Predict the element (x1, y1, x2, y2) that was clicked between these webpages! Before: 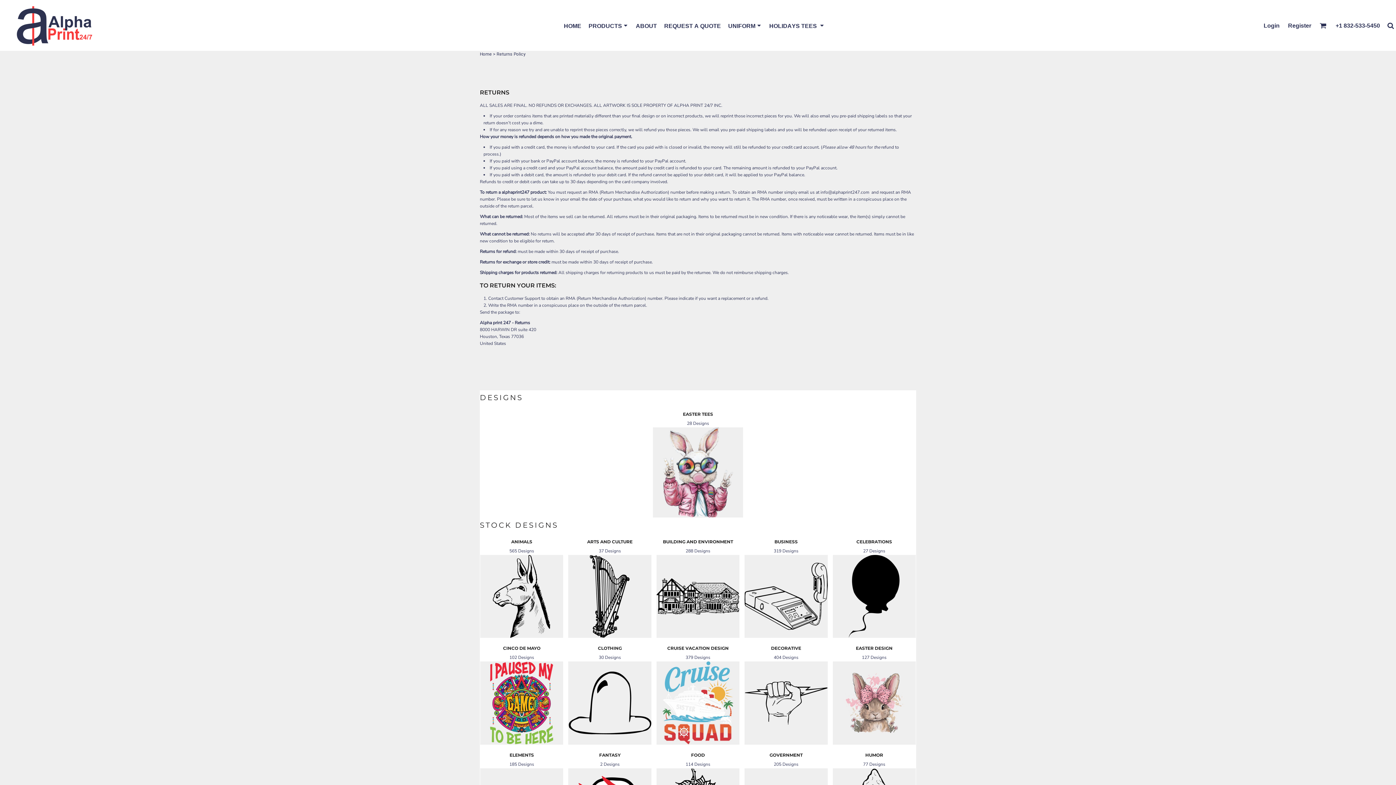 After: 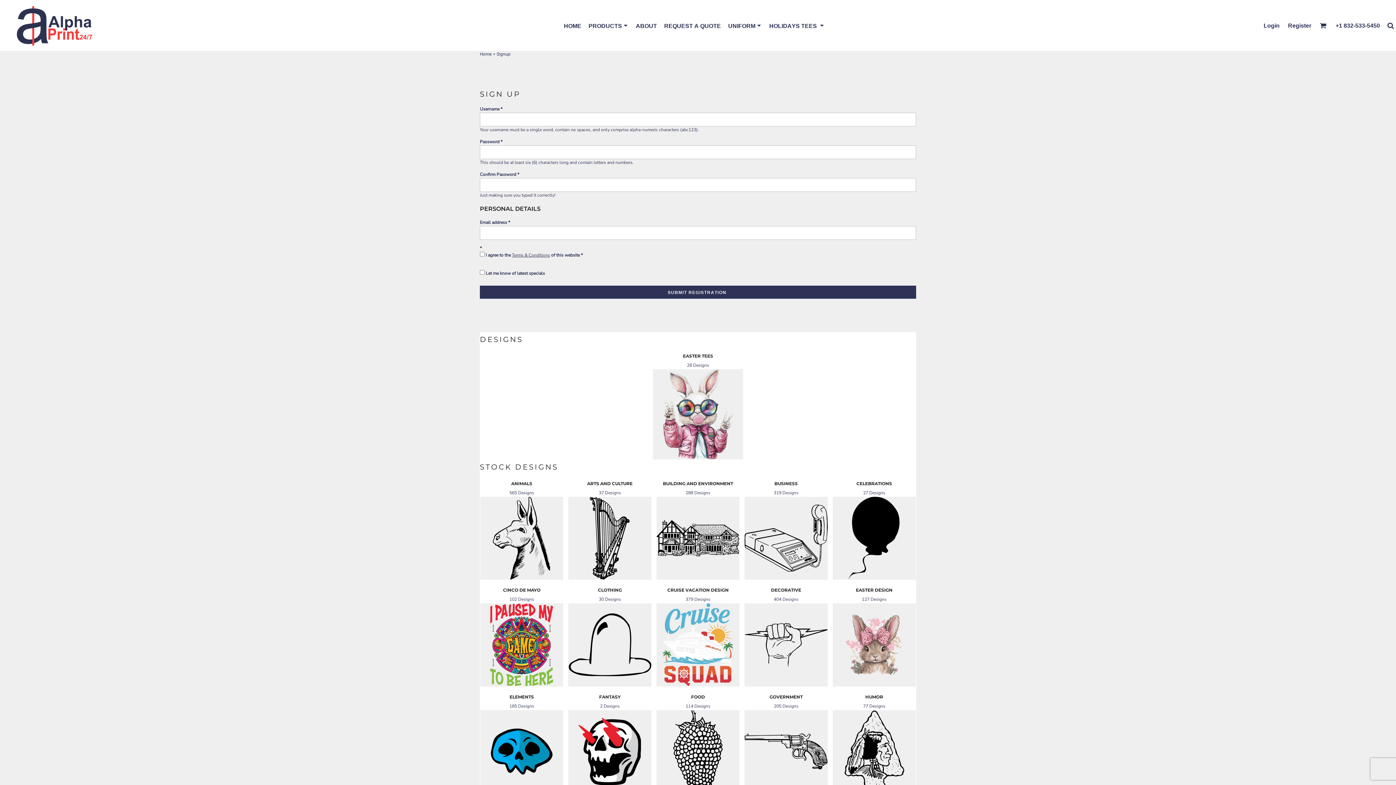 Action: bbox: (1288, 20, 1311, 30) label: Register